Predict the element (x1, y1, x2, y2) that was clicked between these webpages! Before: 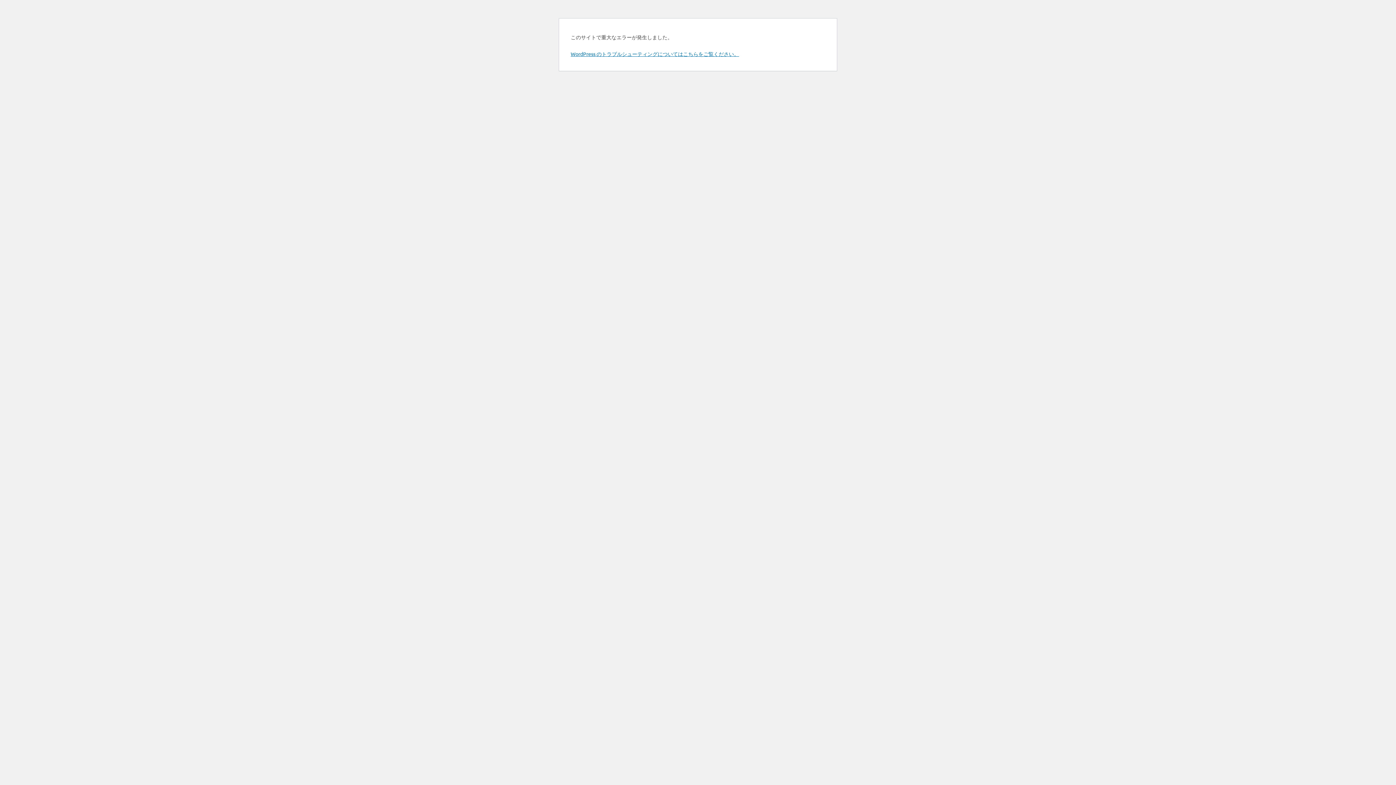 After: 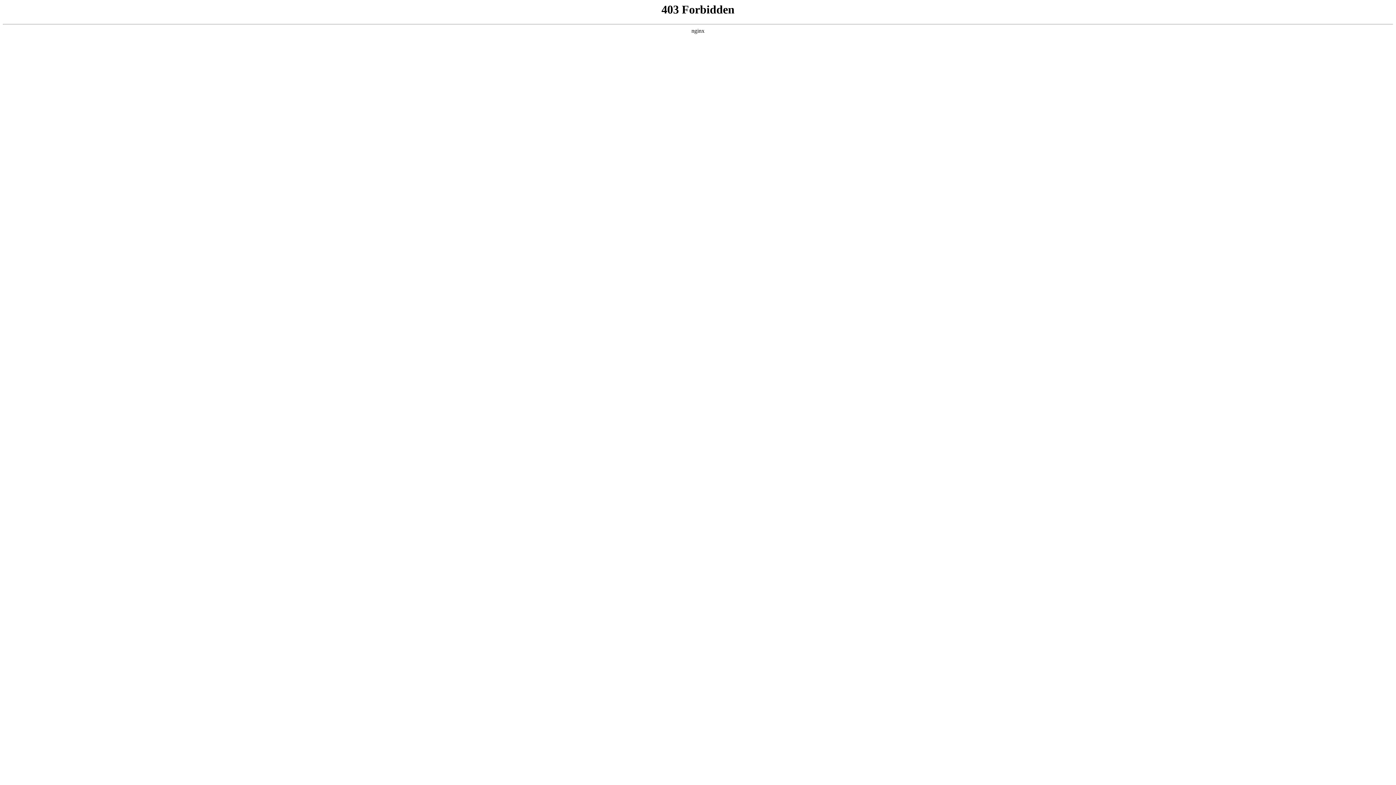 Action: bbox: (570, 50, 739, 57) label: WordPress のトラブルシューティングについてはこちらをご覧ください。